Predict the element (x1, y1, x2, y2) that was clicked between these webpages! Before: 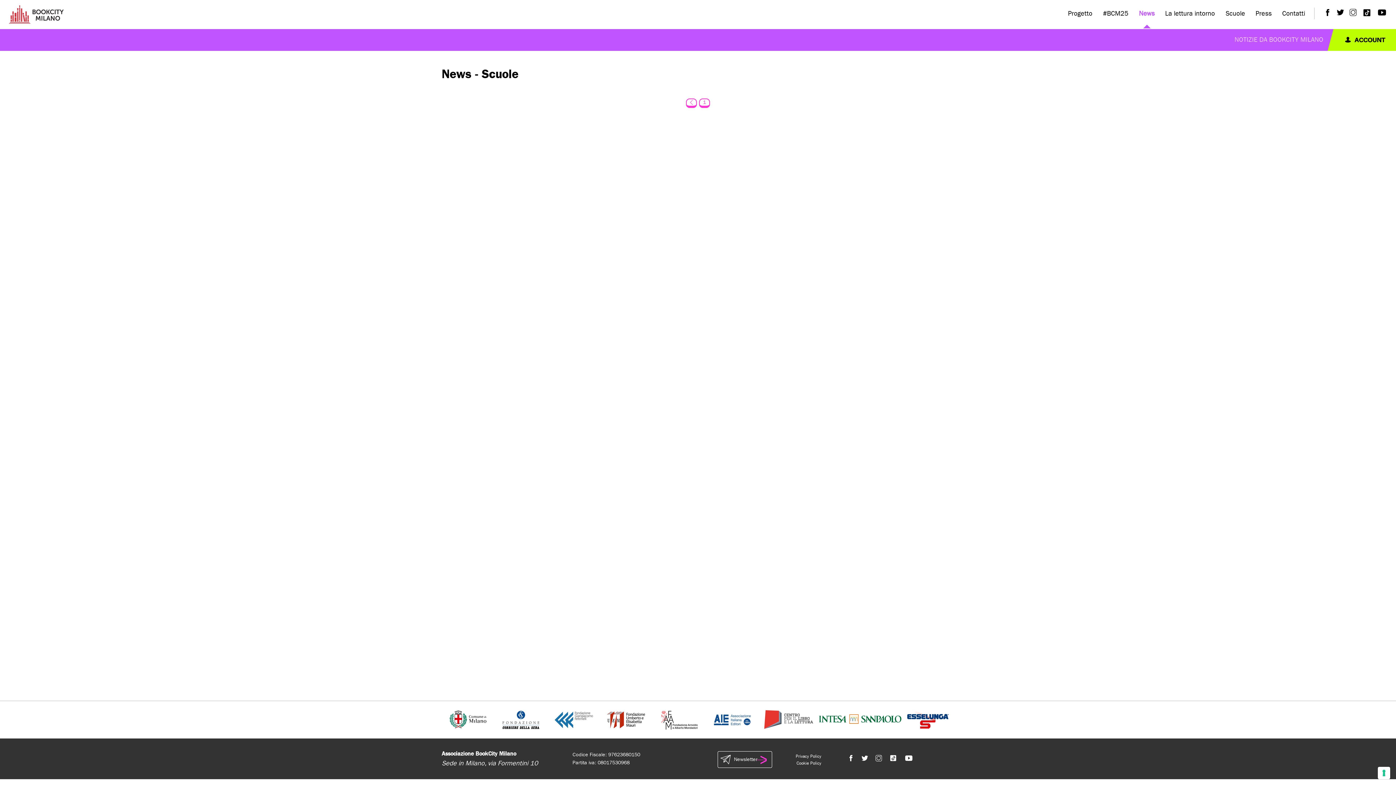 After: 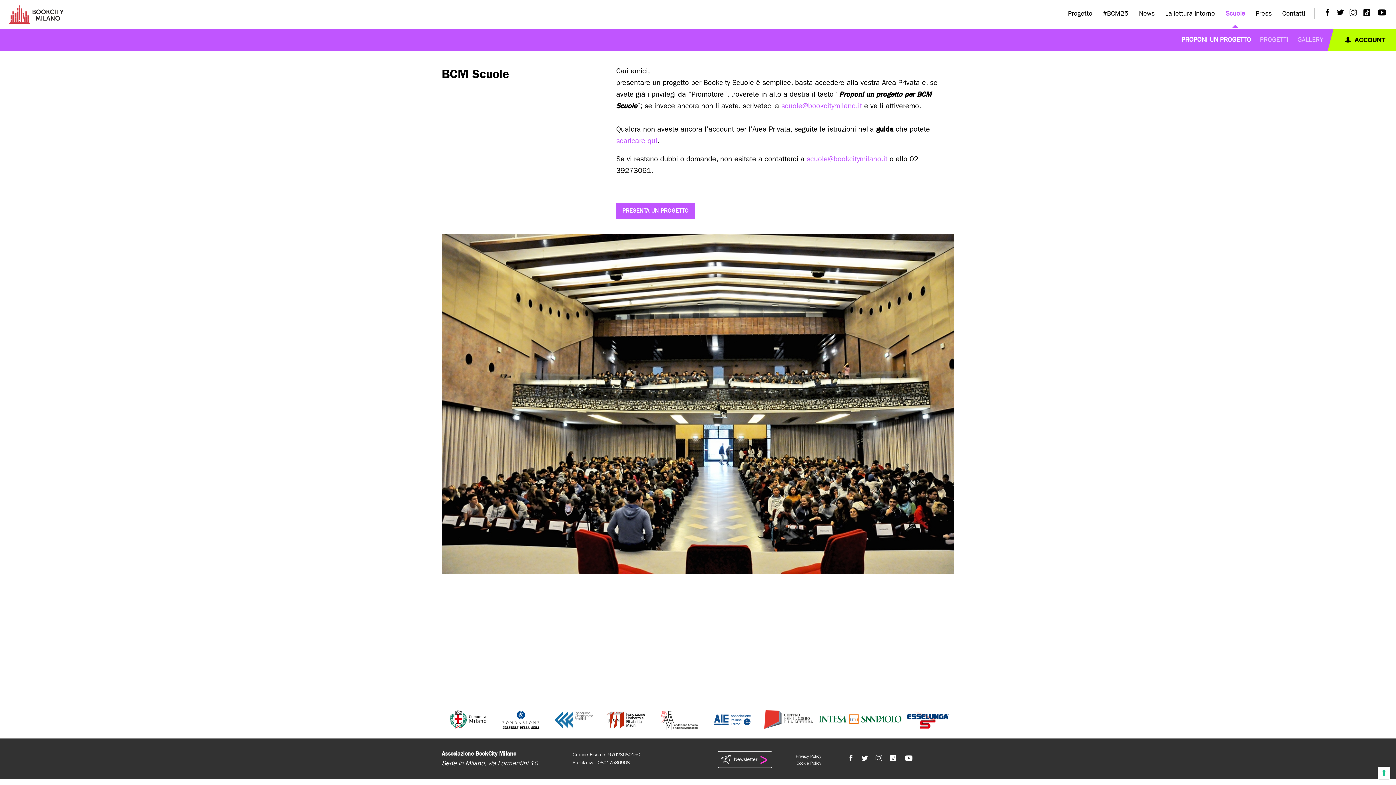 Action: bbox: (1225, 9, 1245, 17) label: Scuole